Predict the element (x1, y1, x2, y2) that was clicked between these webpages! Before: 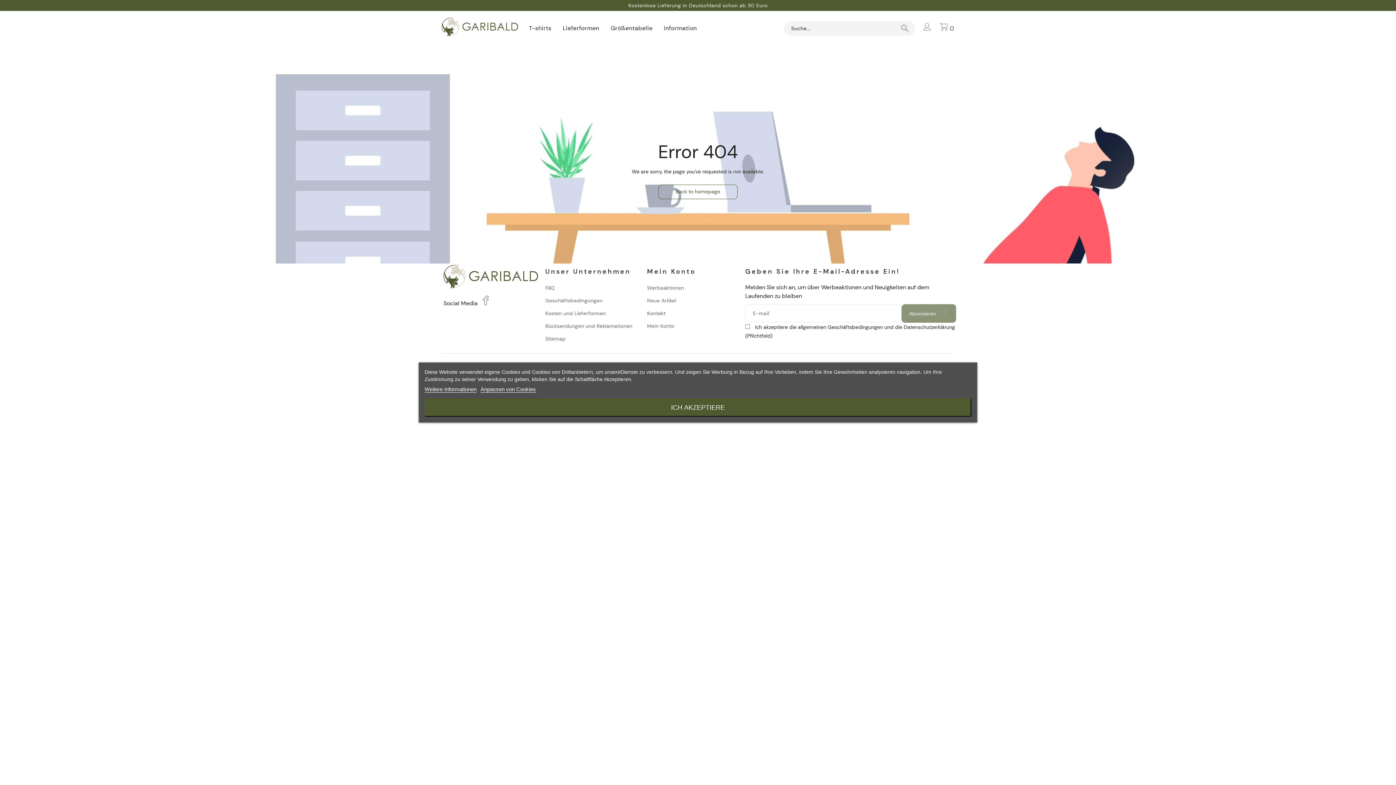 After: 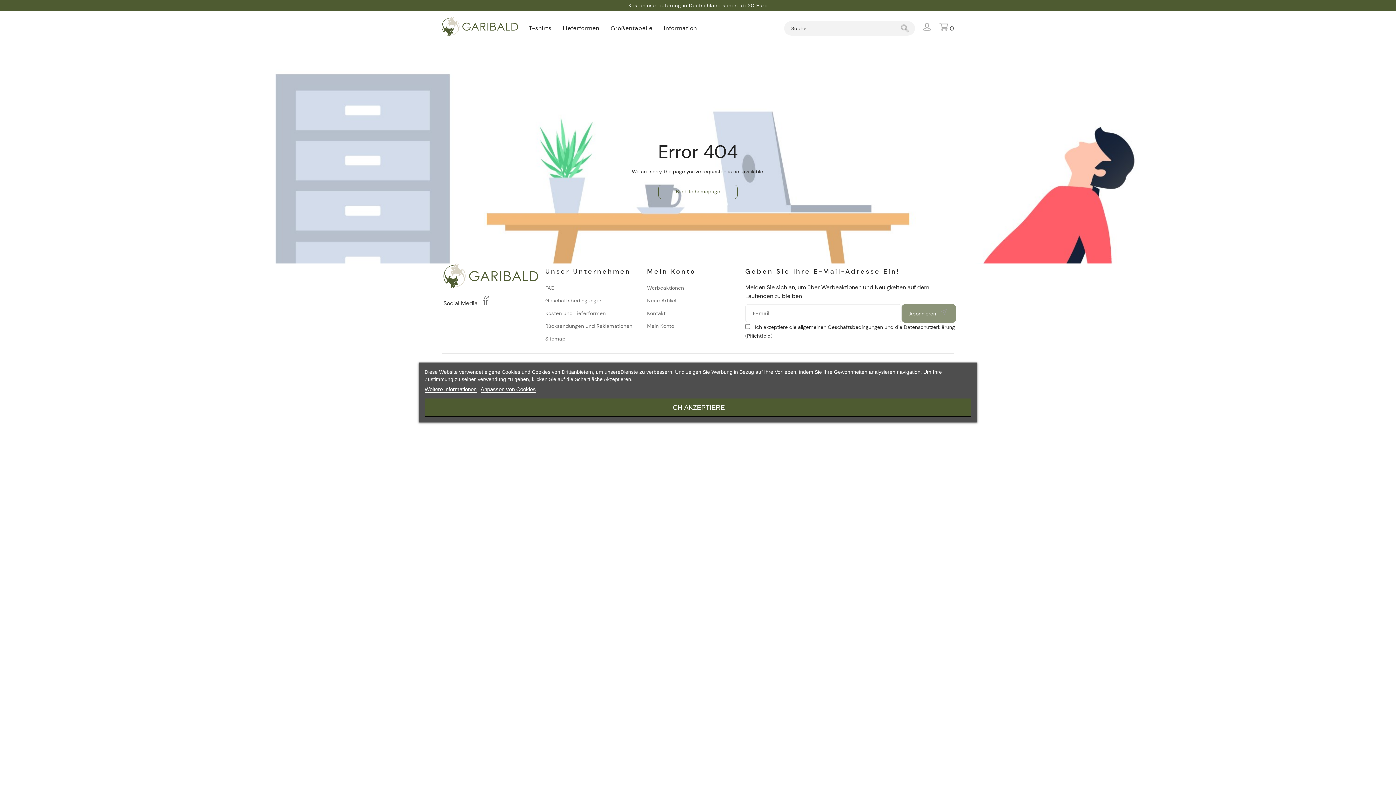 Action: bbox: (482, 295, 488, 307)